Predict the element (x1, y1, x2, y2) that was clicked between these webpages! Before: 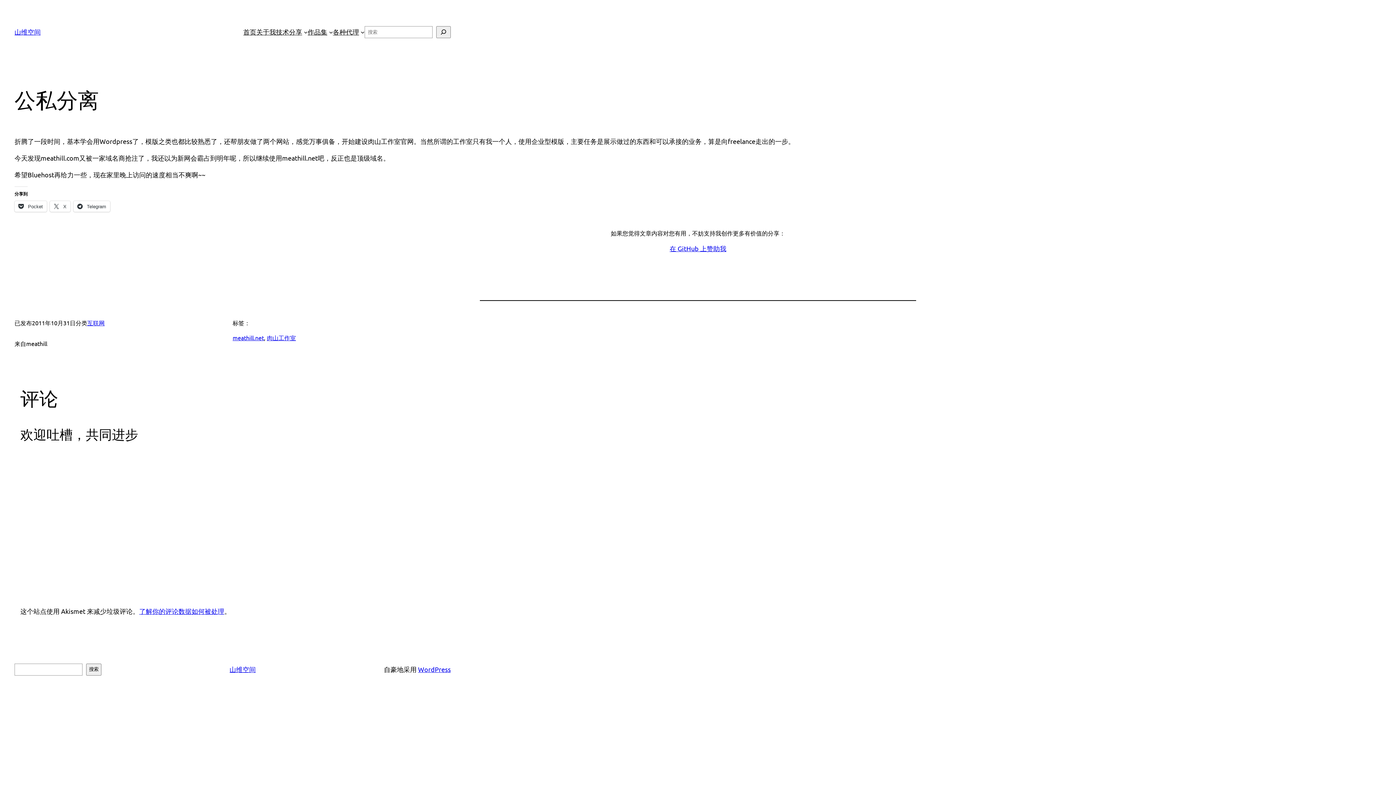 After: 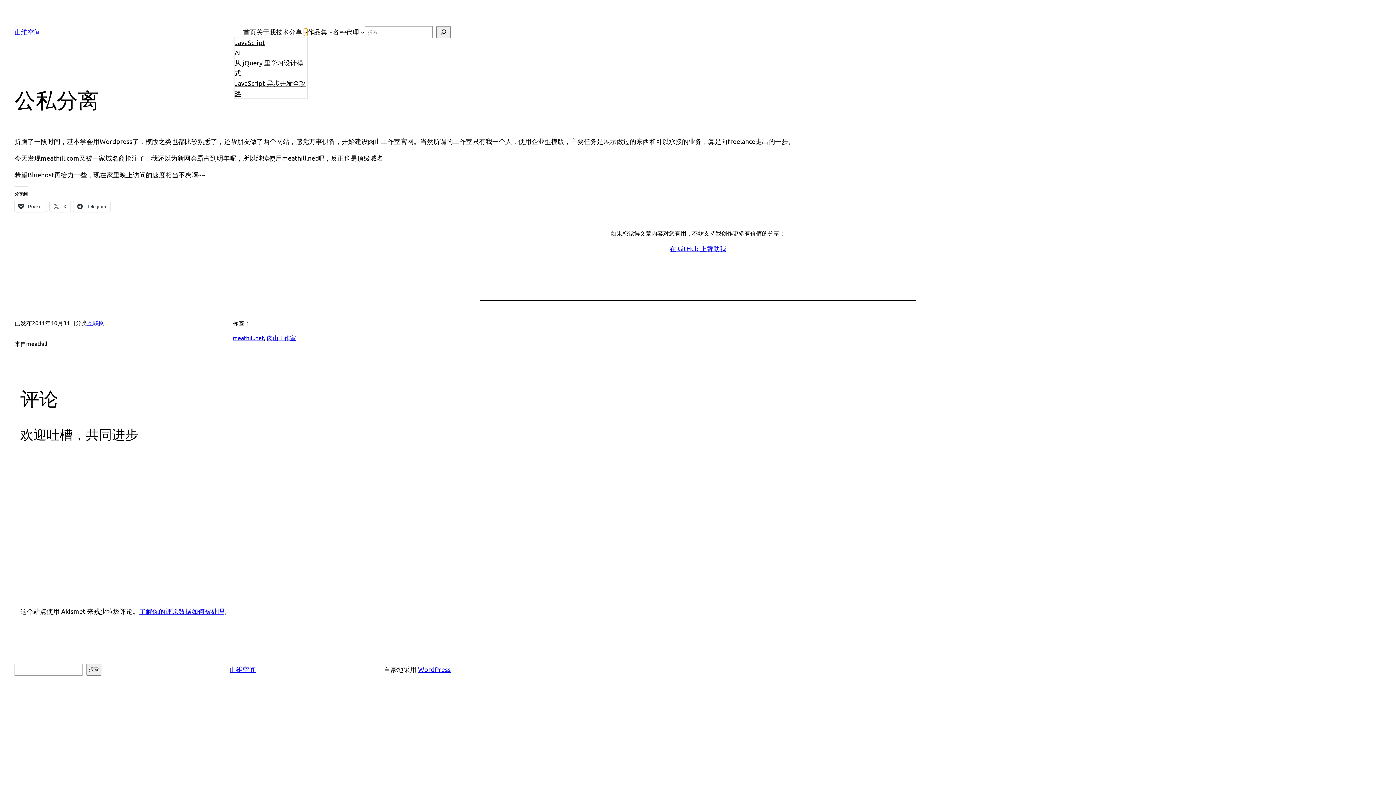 Action: bbox: (303, 30, 307, 33) label: 技术分享 子菜单